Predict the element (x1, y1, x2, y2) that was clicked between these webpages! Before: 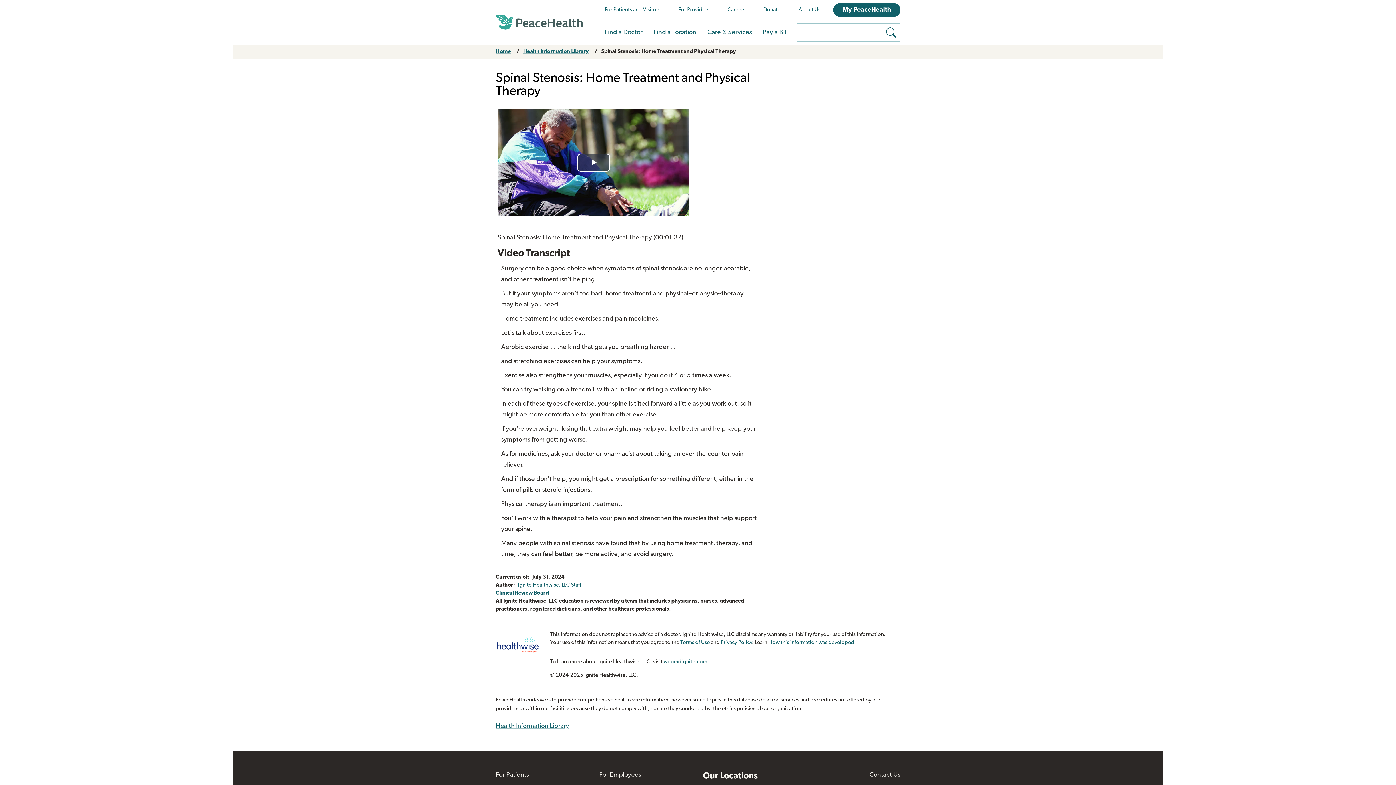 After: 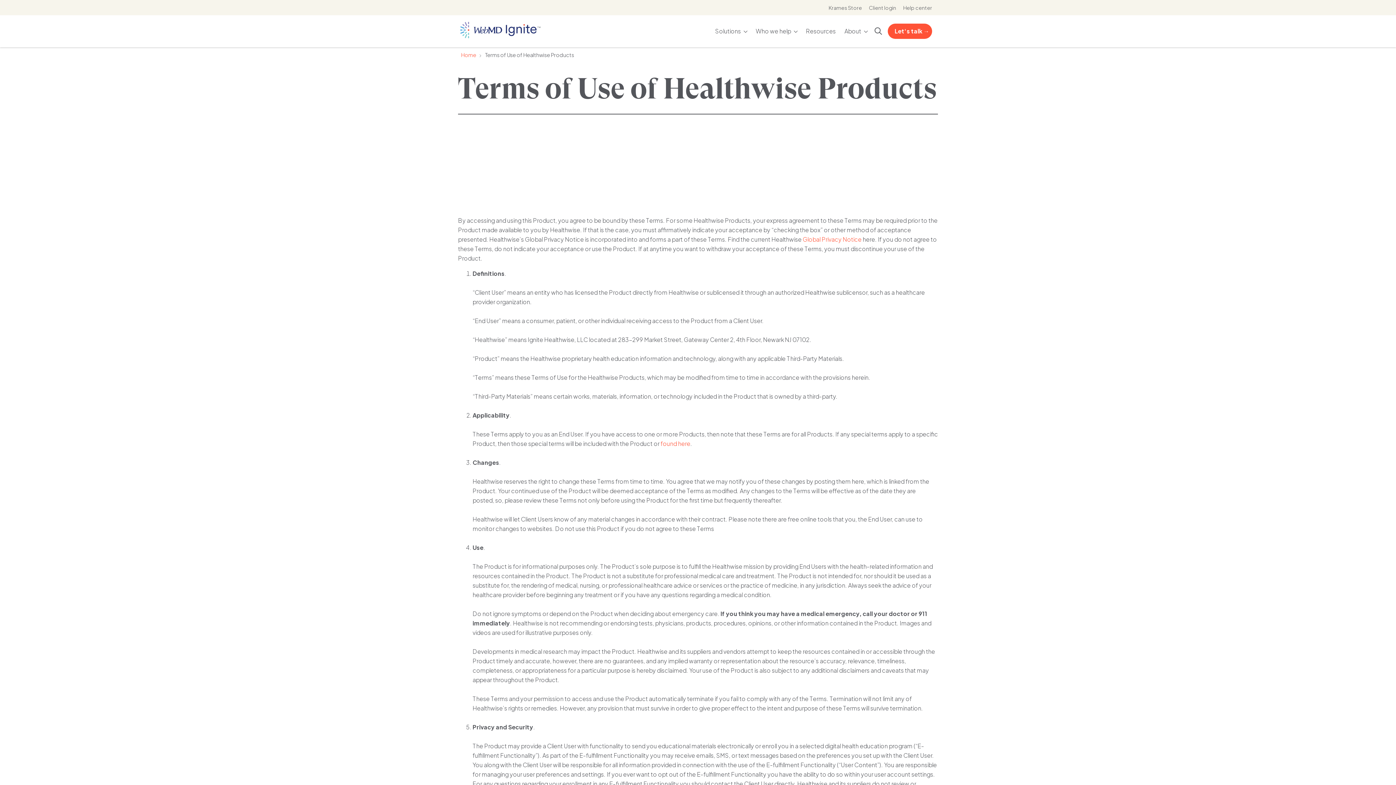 Action: bbox: (680, 640, 710, 645) label: Terms of Use